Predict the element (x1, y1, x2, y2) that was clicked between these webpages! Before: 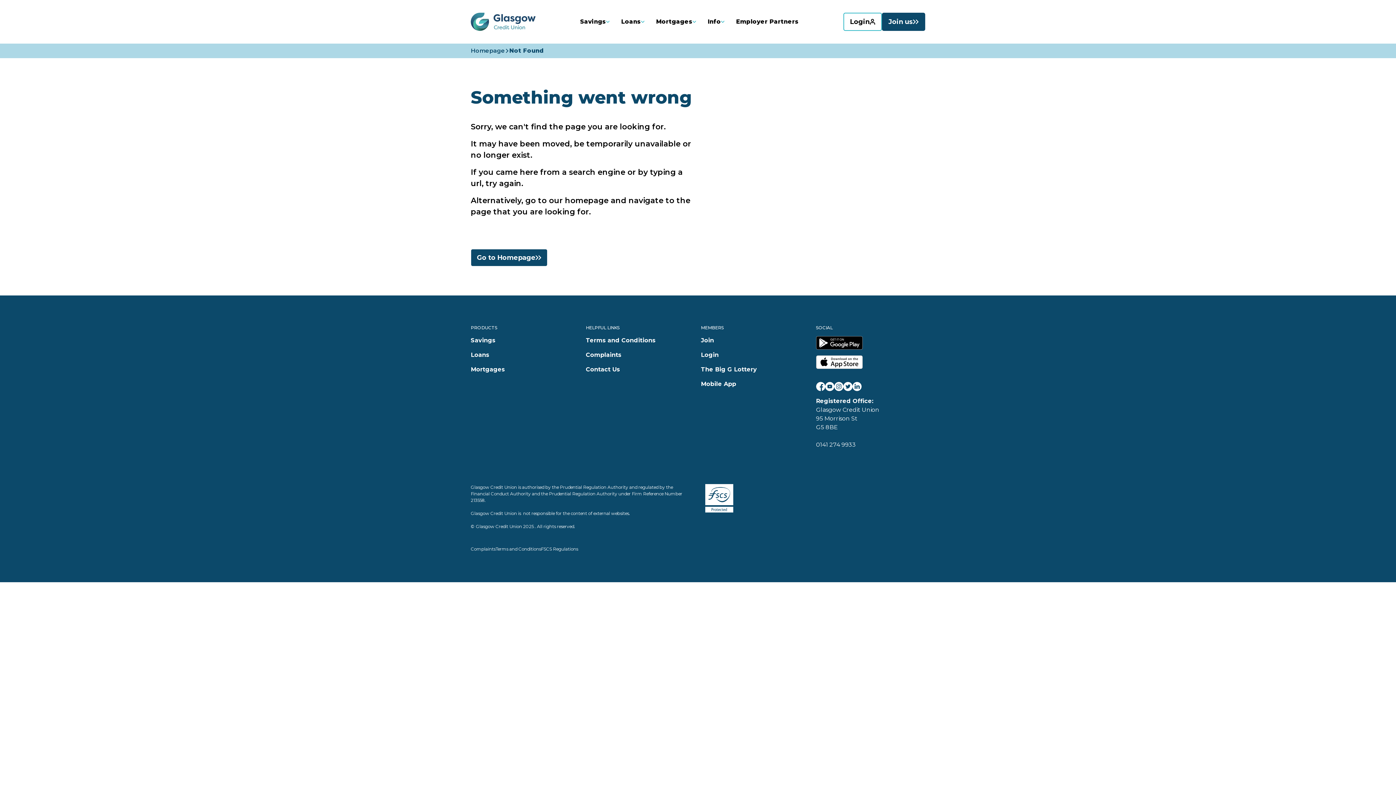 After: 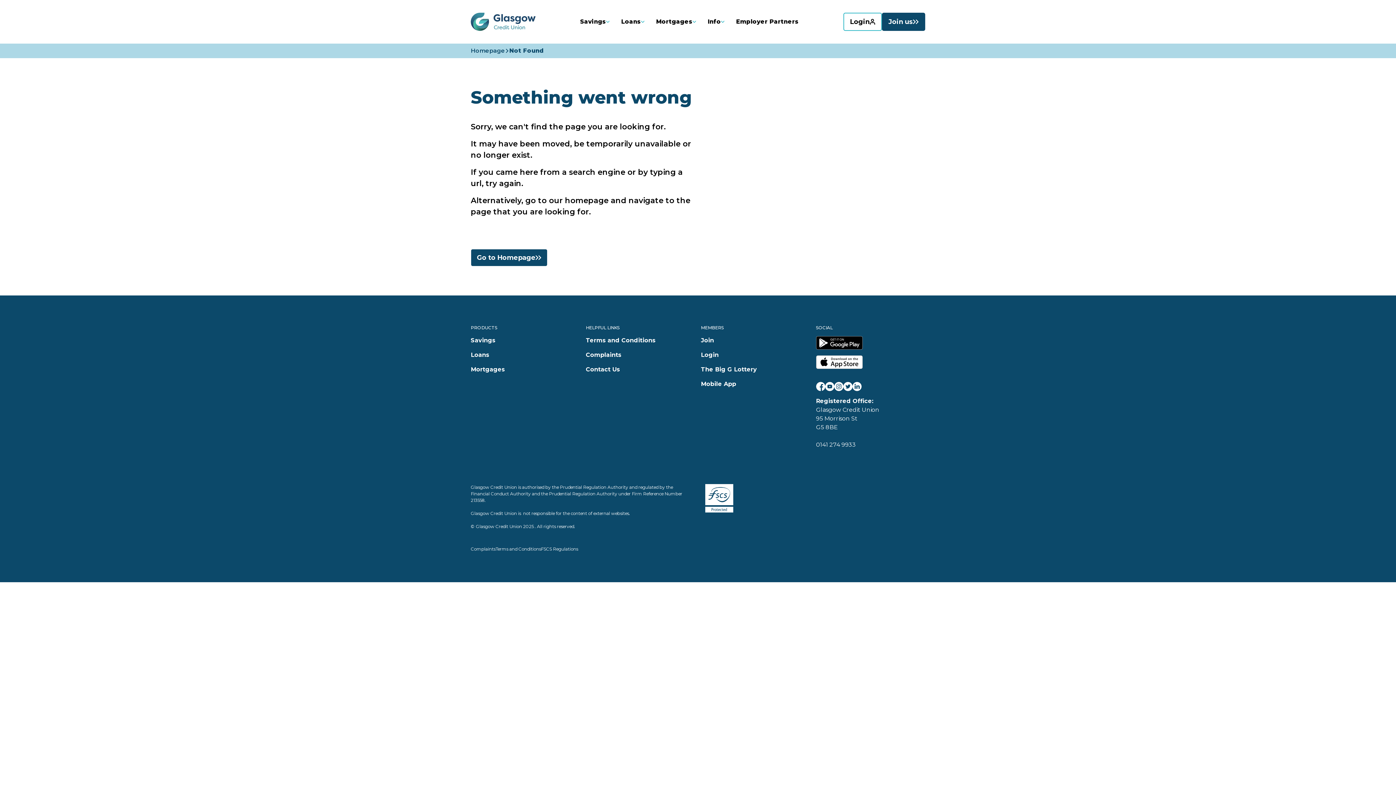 Action: label: Join us bbox: (882, 12, 925, 30)